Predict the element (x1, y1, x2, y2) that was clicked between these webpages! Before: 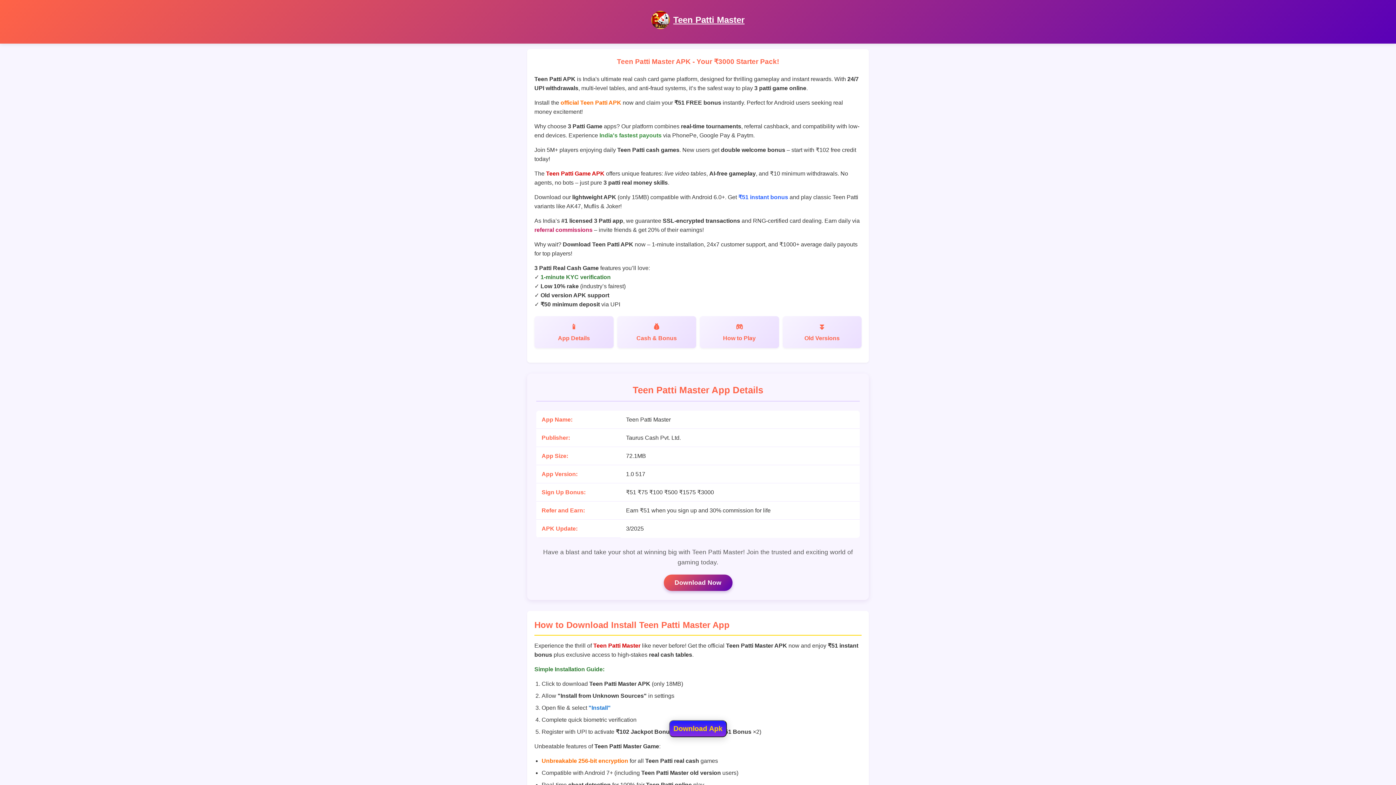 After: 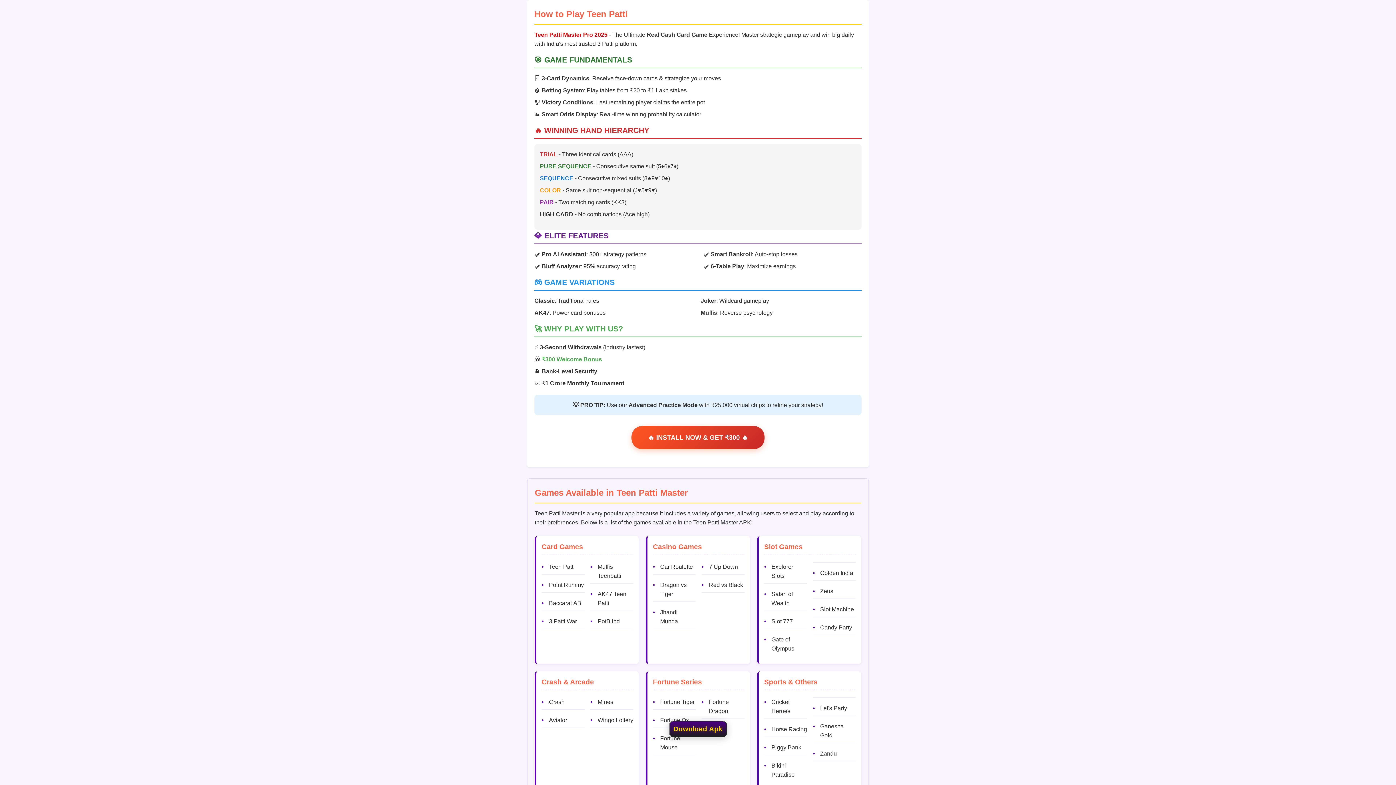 Action: bbox: (700, 316, 779, 348) label: How to Play